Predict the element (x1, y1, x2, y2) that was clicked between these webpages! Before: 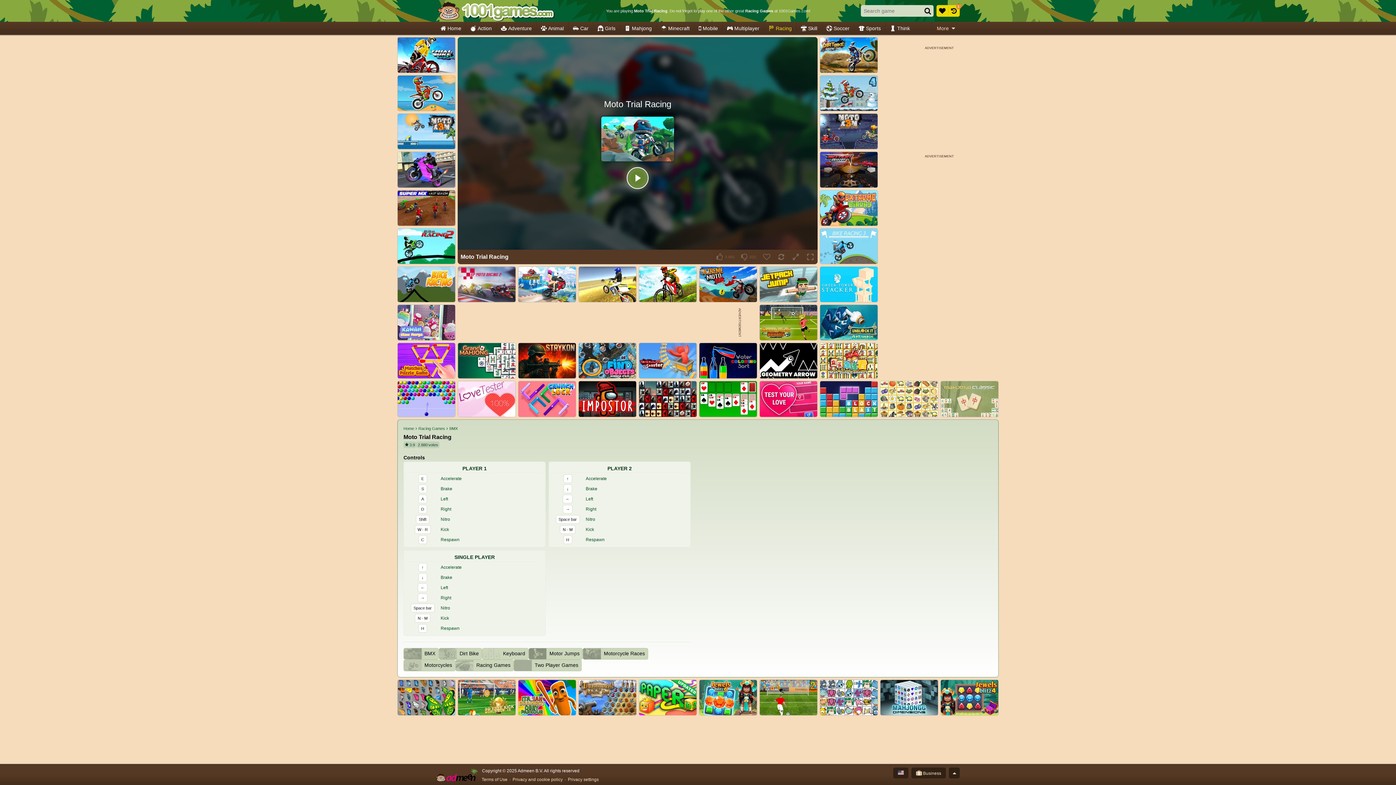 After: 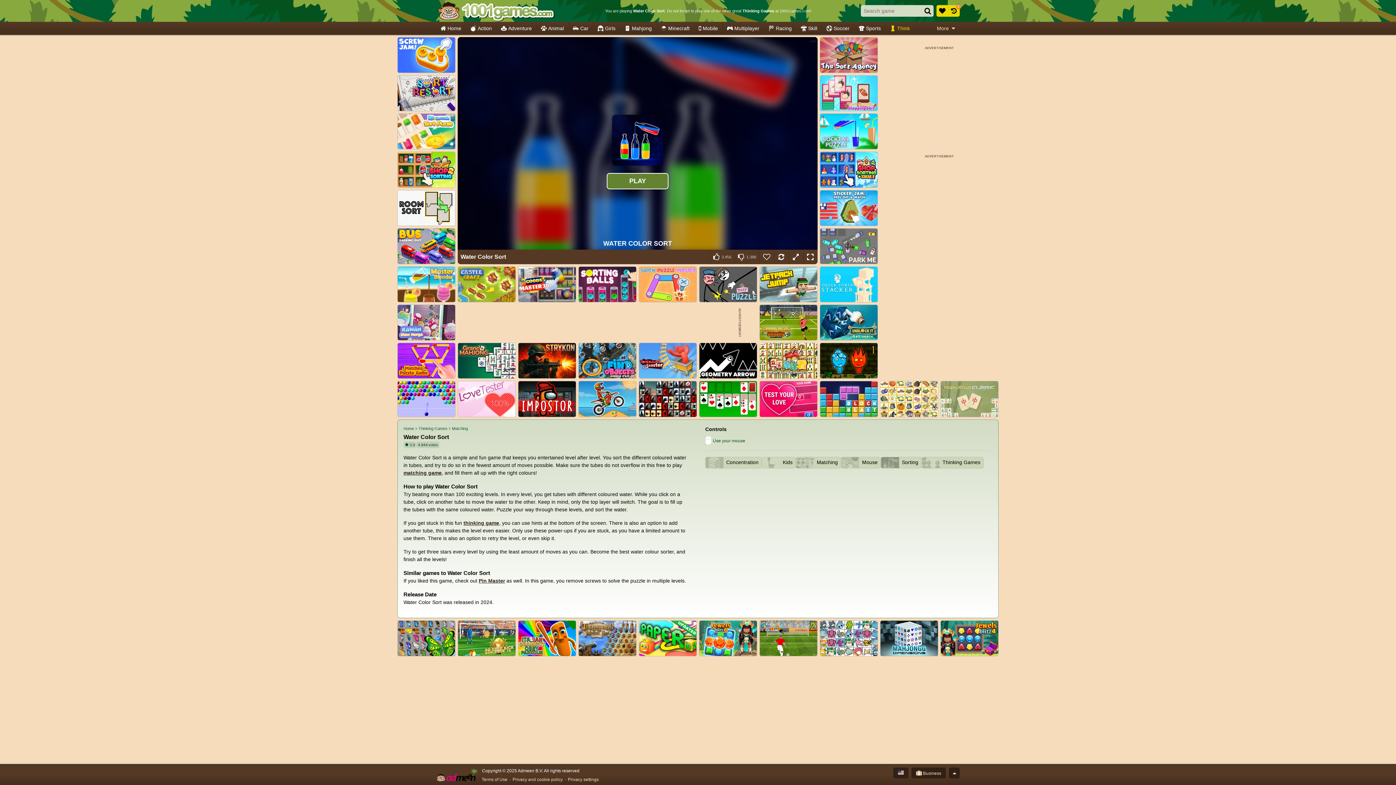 Action: label: Water Color Sort bbox: (699, 343, 757, 379)